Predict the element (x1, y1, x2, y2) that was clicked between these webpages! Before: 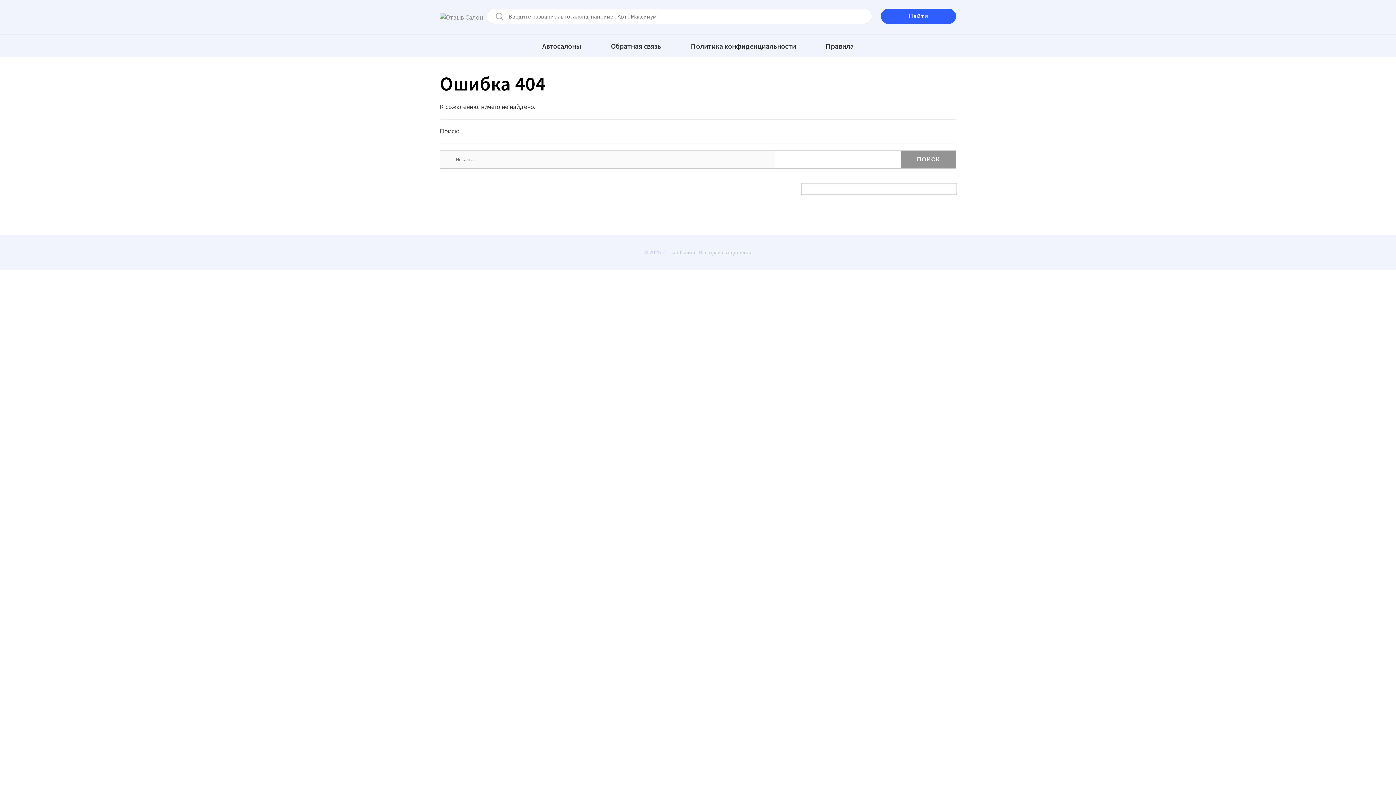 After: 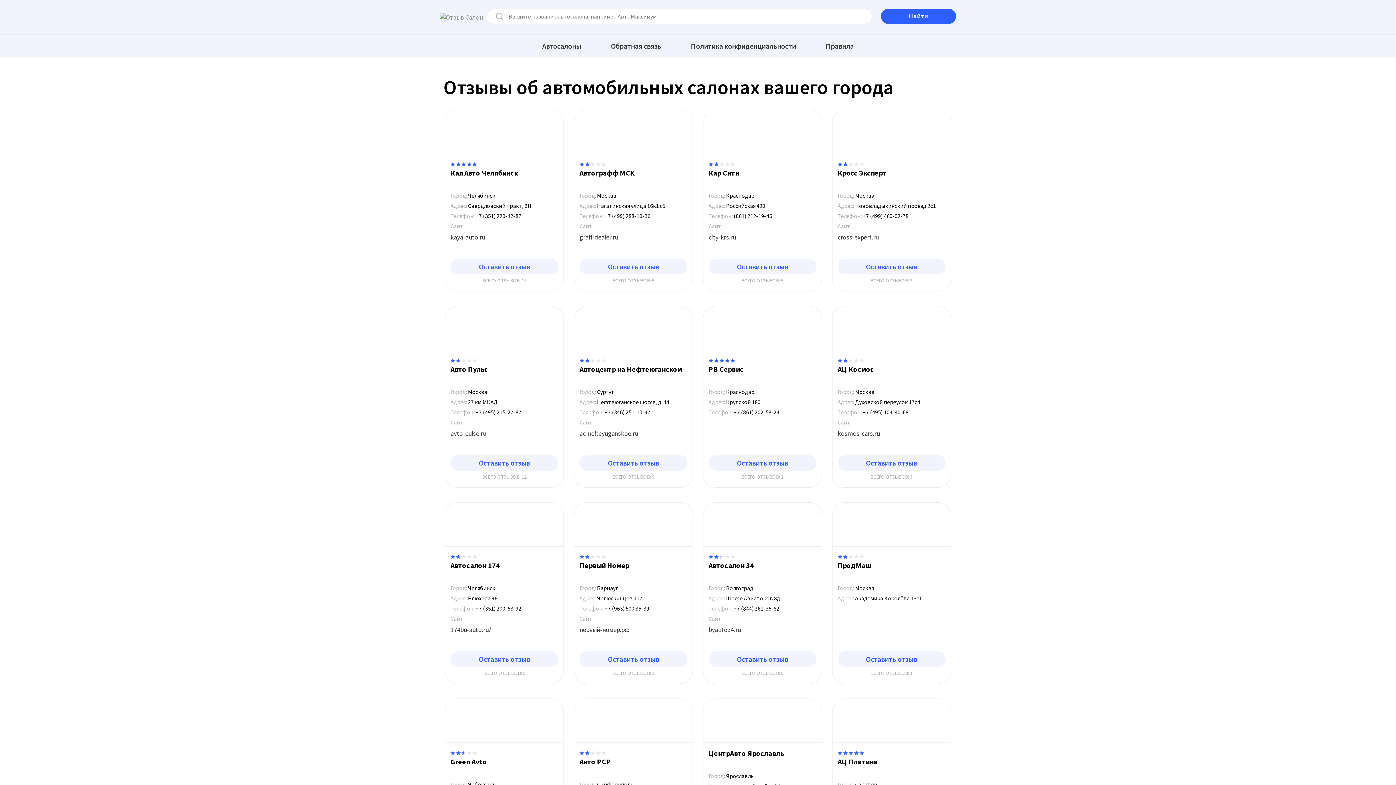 Action: bbox: (440, 12, 482, 21)